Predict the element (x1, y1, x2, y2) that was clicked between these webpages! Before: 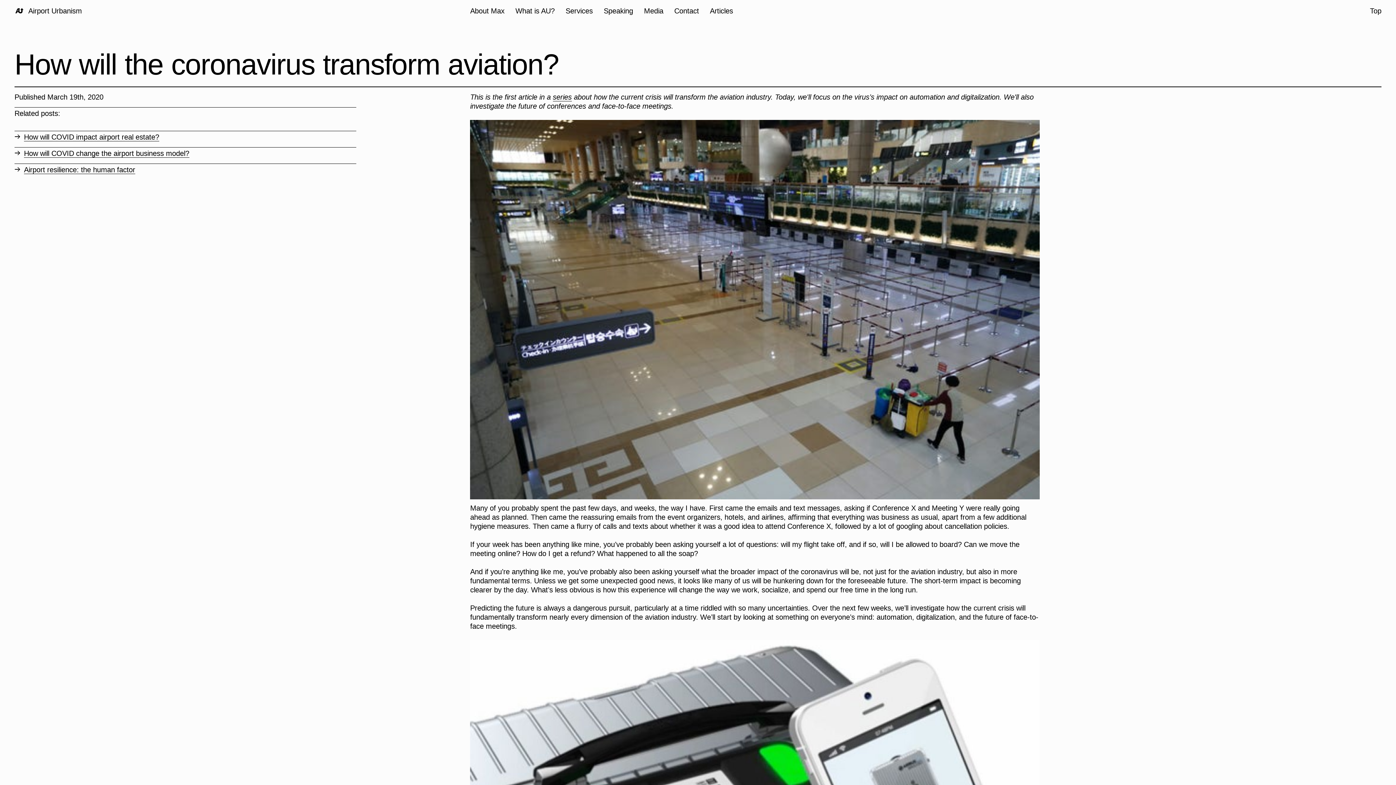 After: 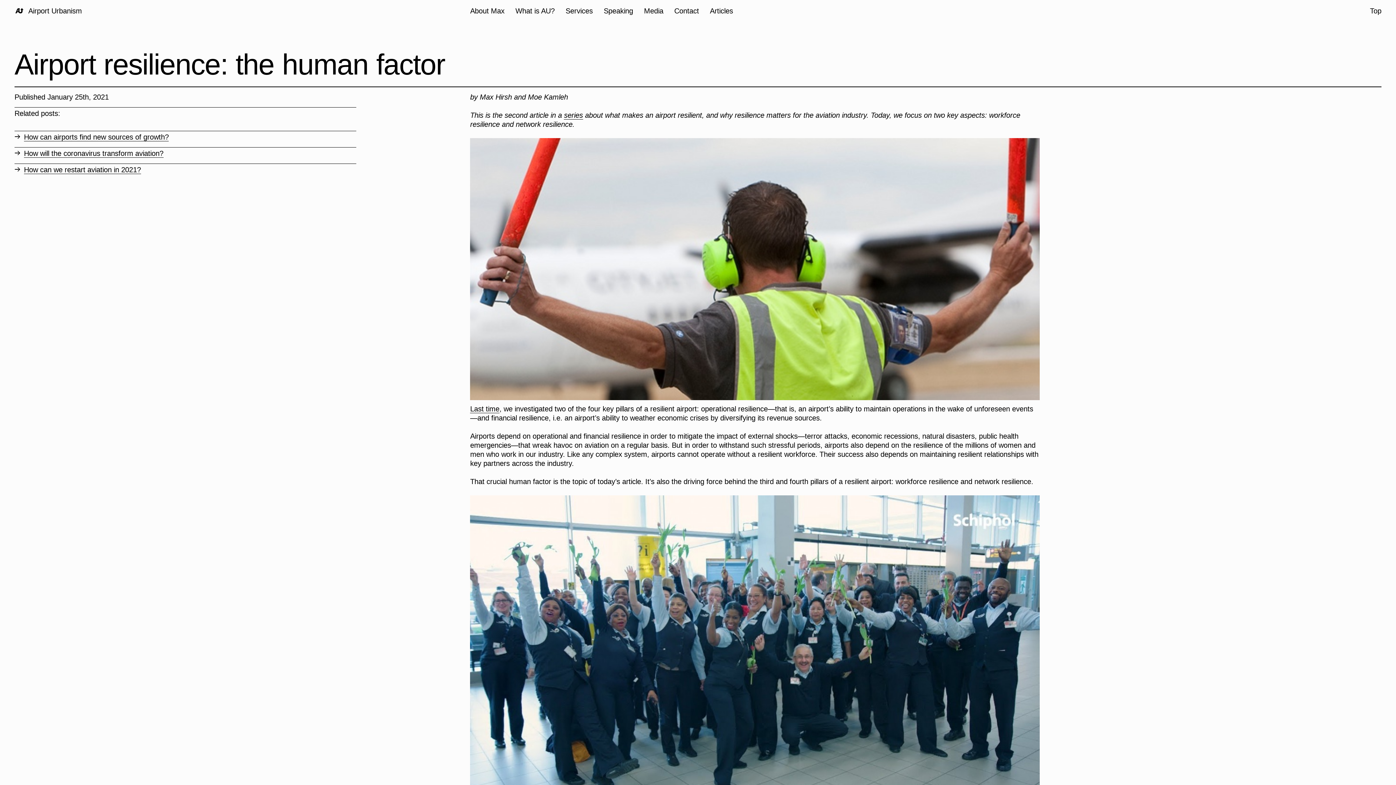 Action: bbox: (24, 165, 135, 174) label: Airport resilience: the human factor